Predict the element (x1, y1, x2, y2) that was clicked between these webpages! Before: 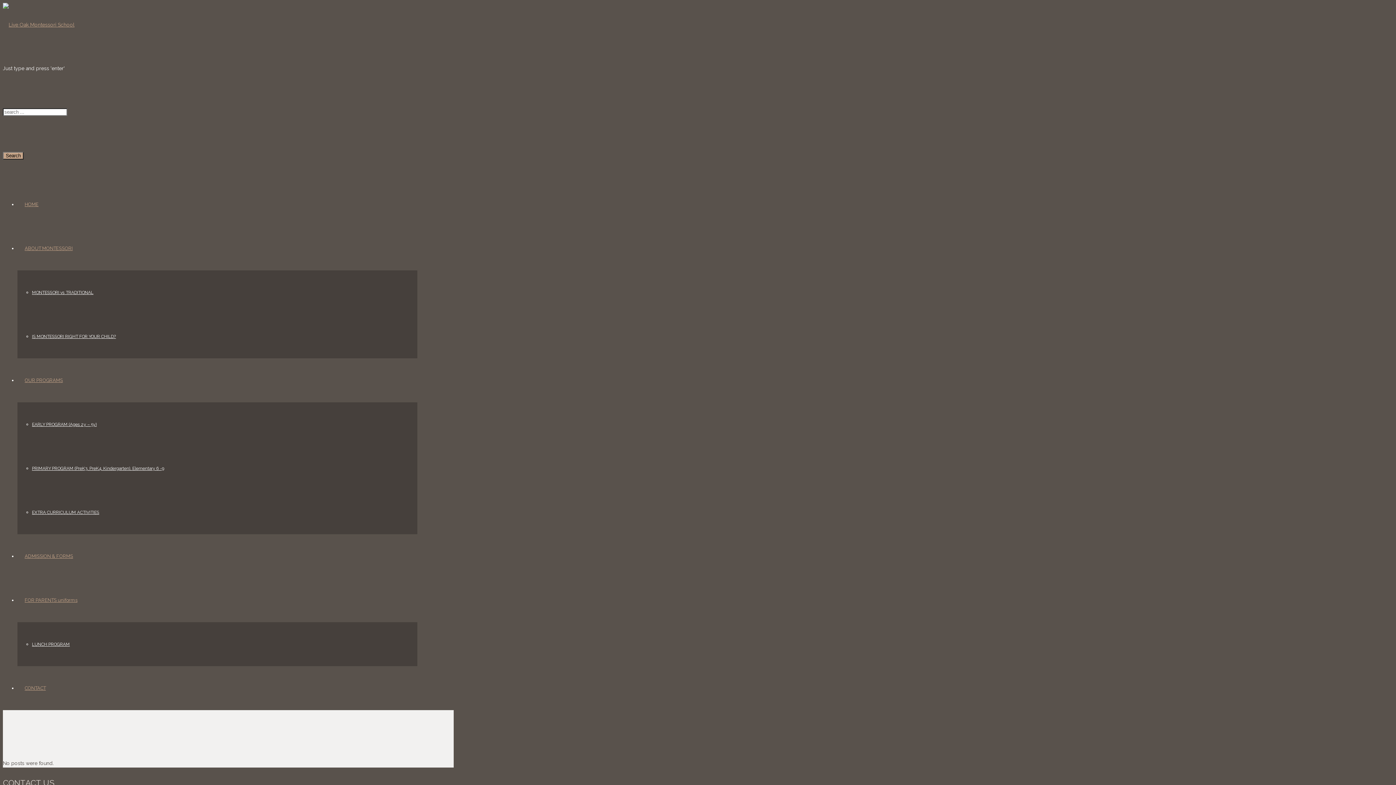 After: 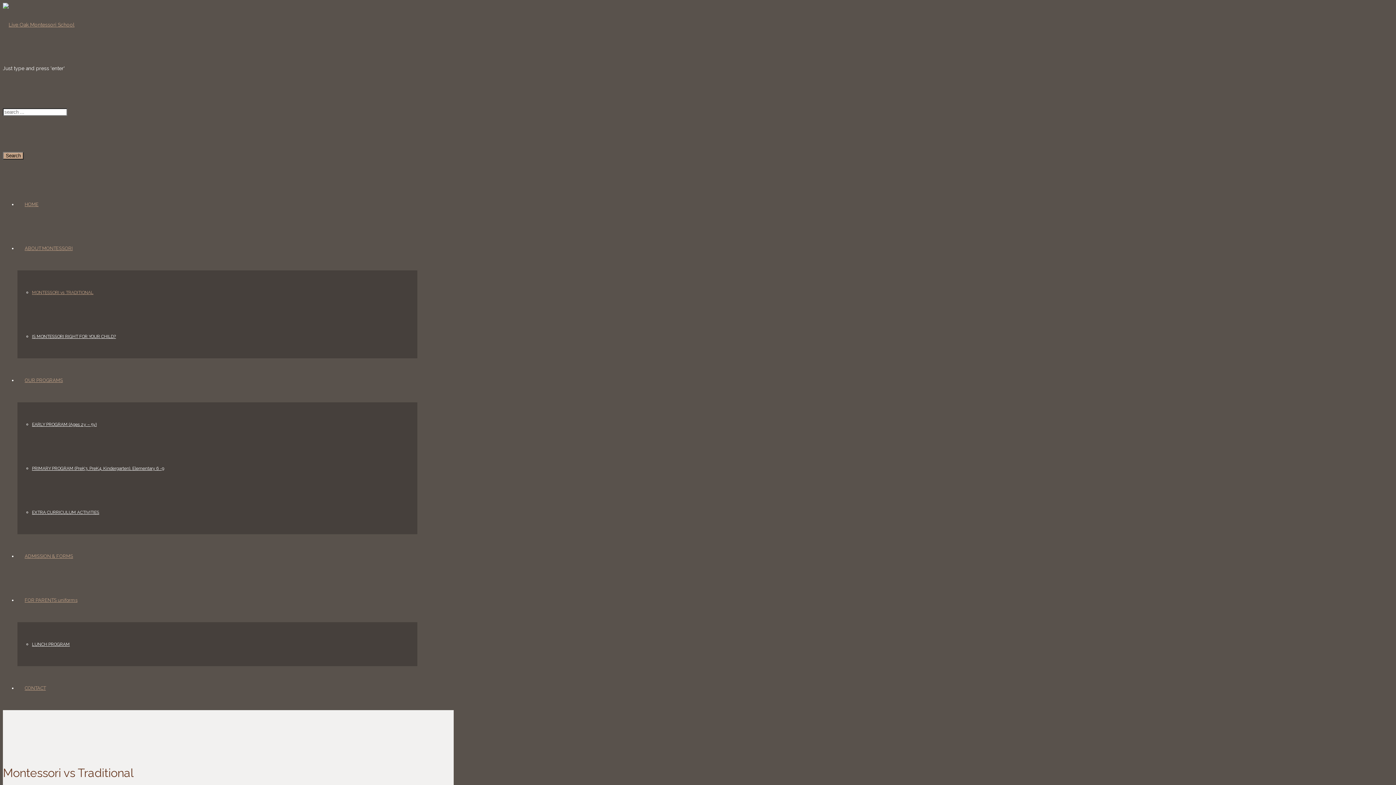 Action: label: MONTESSORI vs TRADITIONAL bbox: (32, 290, 93, 295)